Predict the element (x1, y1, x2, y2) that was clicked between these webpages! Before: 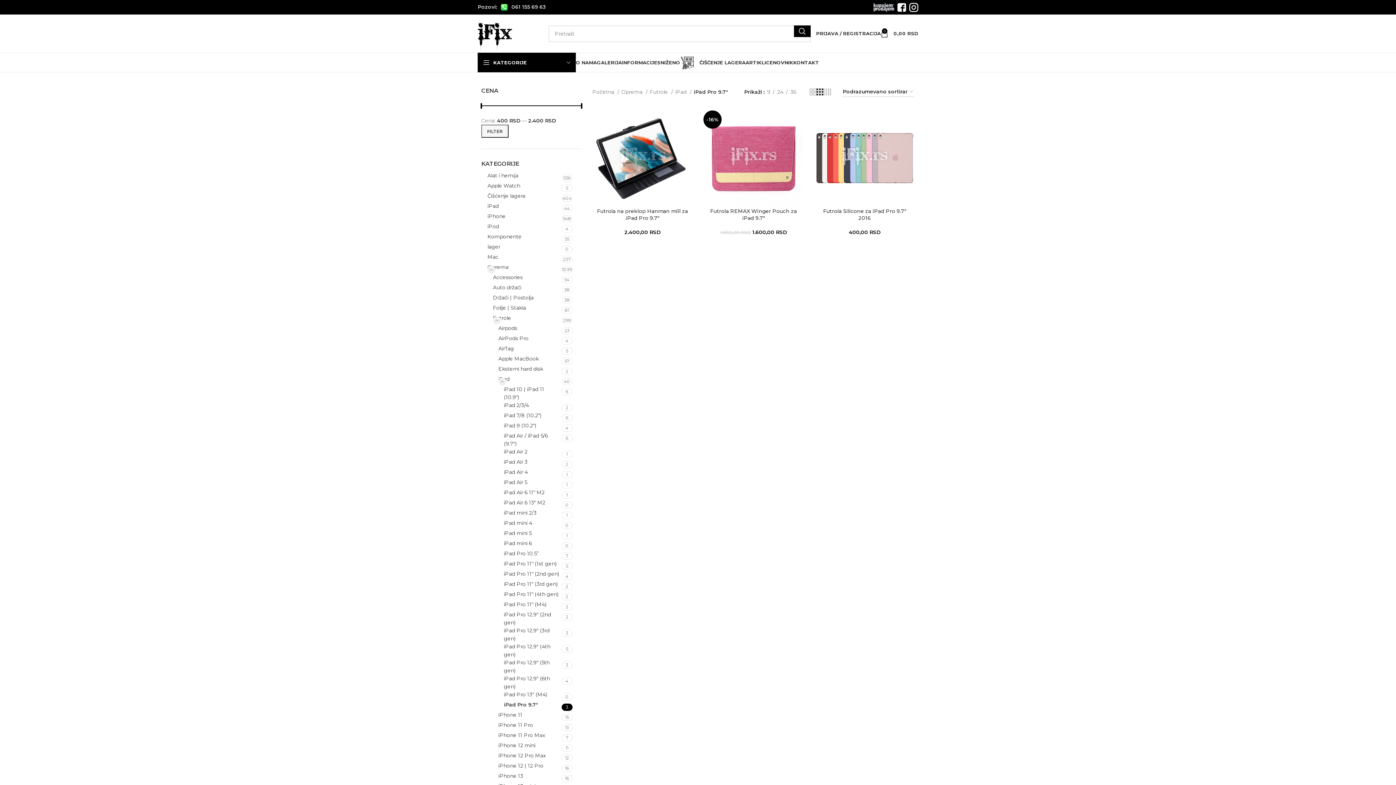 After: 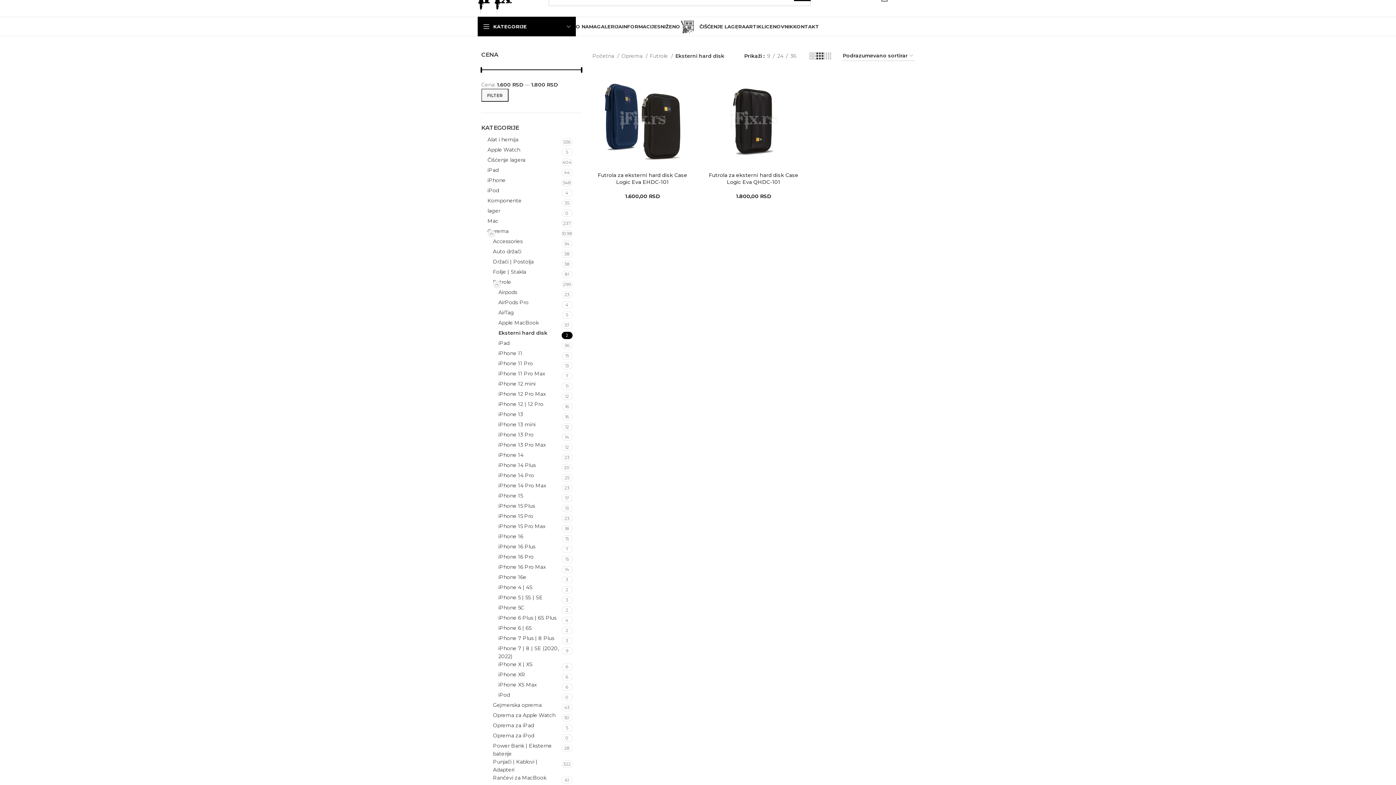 Action: bbox: (498, 365, 561, 373) label: Eksterni hard disk